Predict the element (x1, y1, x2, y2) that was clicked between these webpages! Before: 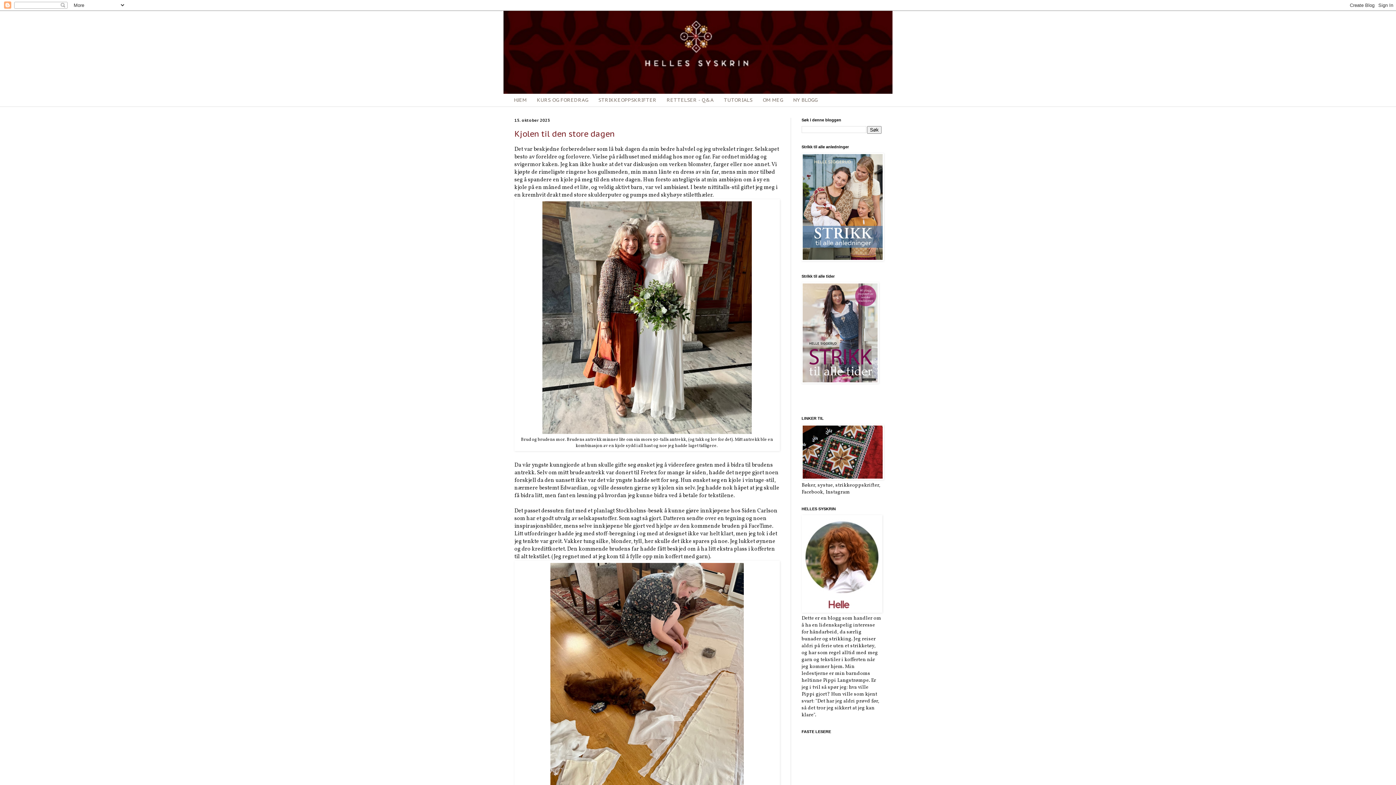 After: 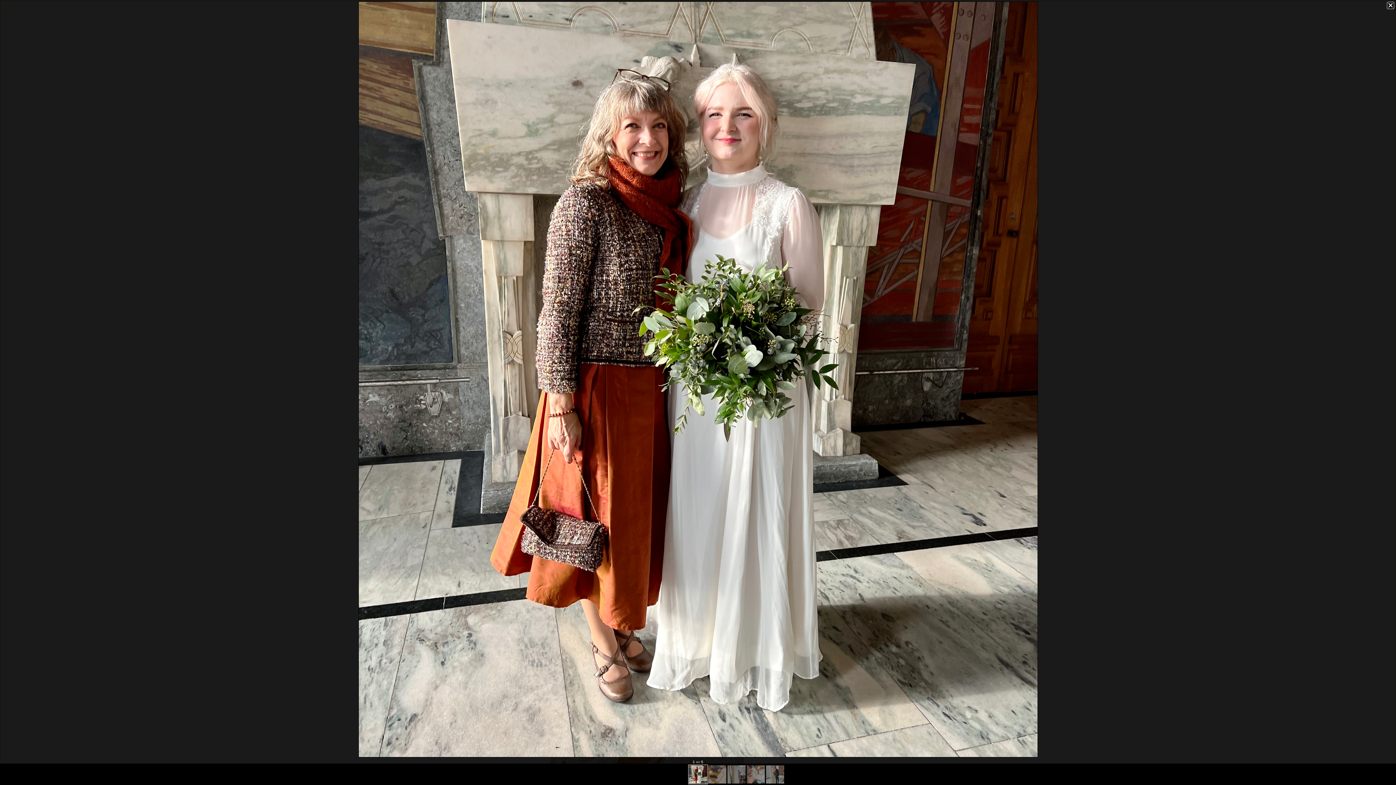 Action: bbox: (542, 428, 752, 436)